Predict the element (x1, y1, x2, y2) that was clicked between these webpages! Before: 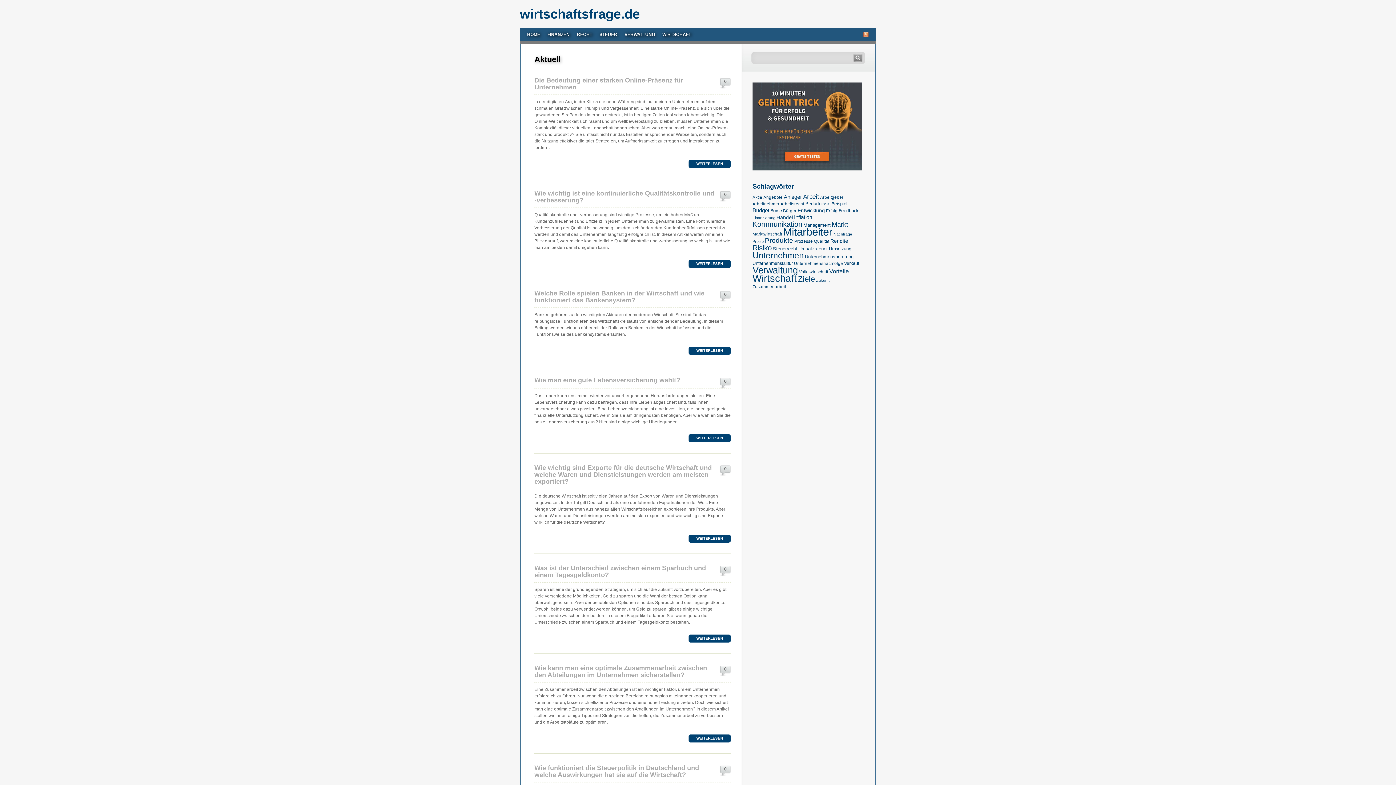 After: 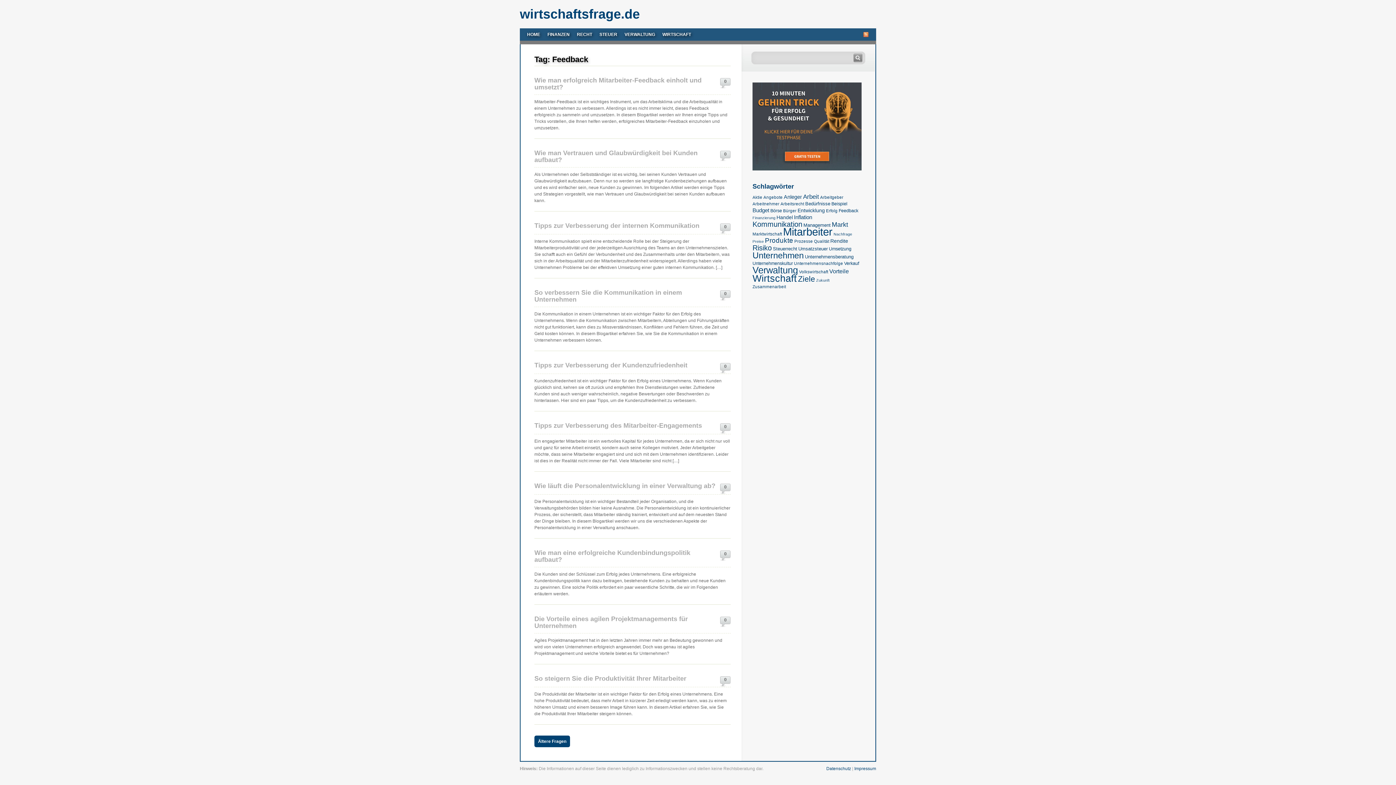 Action: label: Feedback (11 Einträge) bbox: (838, 208, 858, 213)